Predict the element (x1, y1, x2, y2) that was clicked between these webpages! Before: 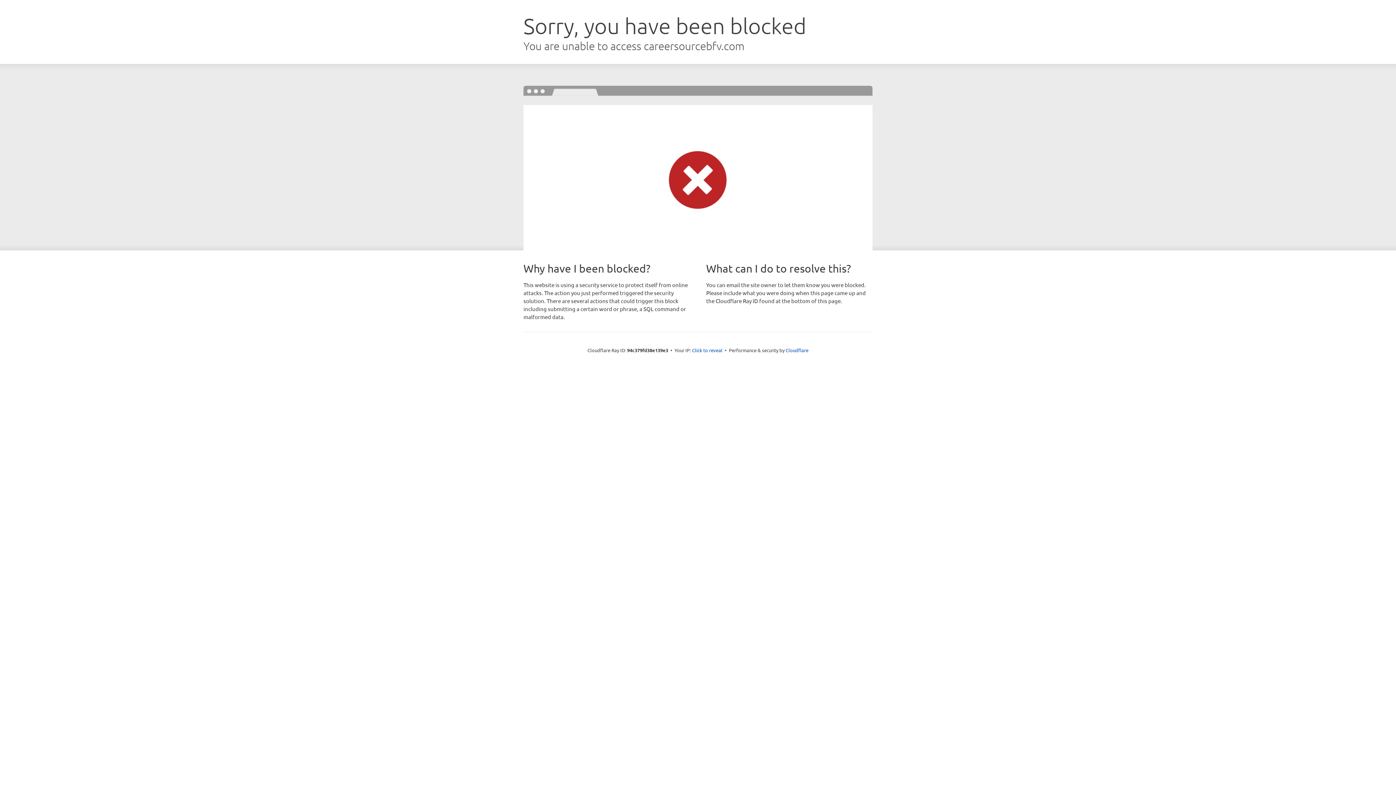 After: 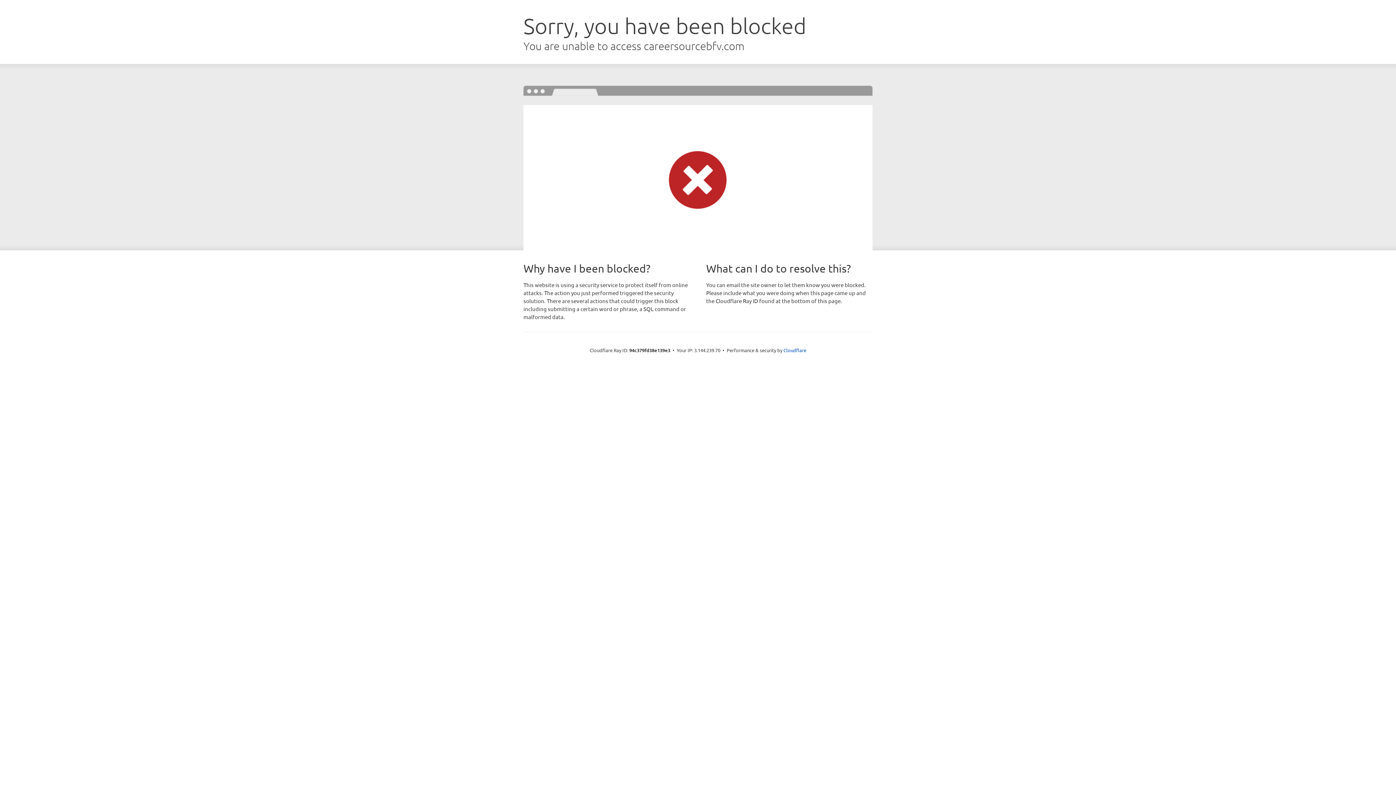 Action: bbox: (692, 346, 722, 353) label: Click to reveal